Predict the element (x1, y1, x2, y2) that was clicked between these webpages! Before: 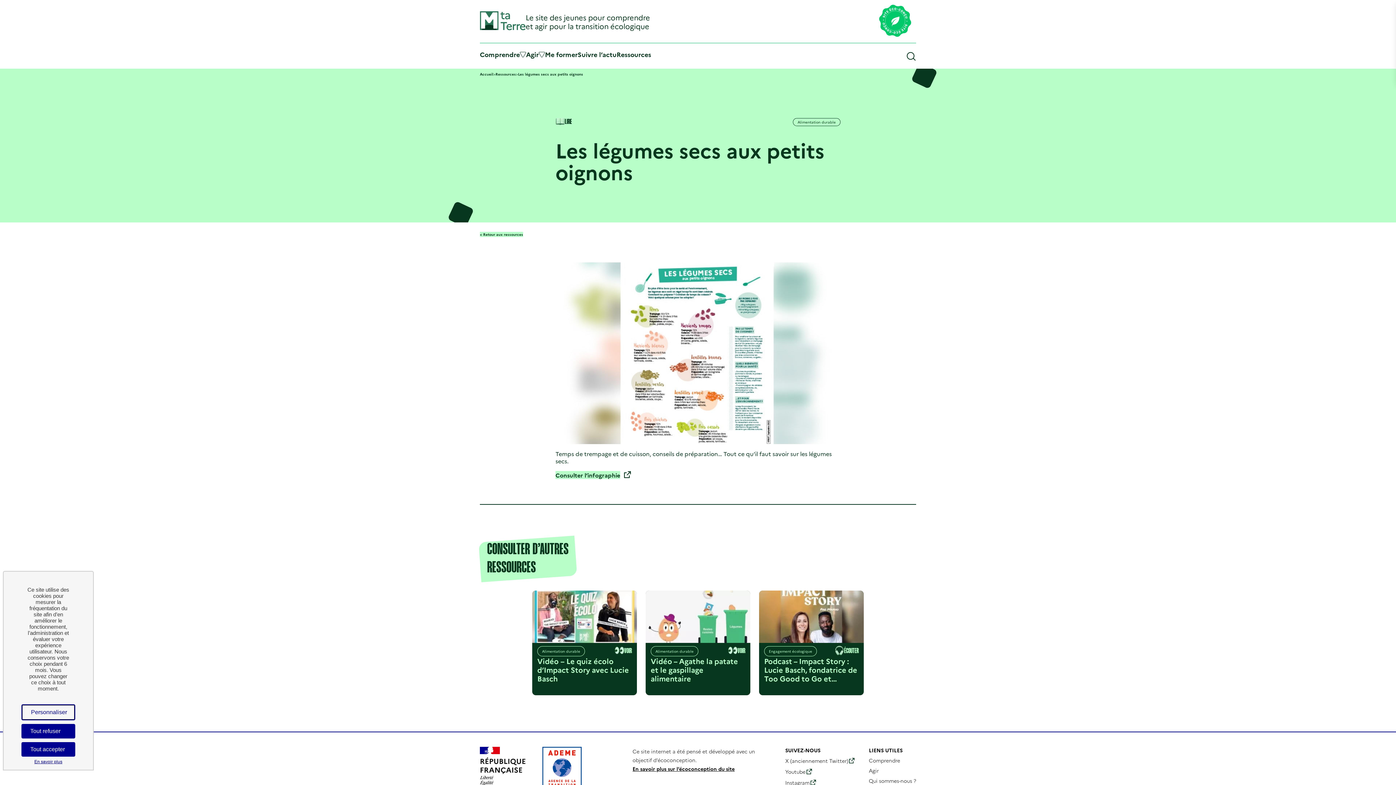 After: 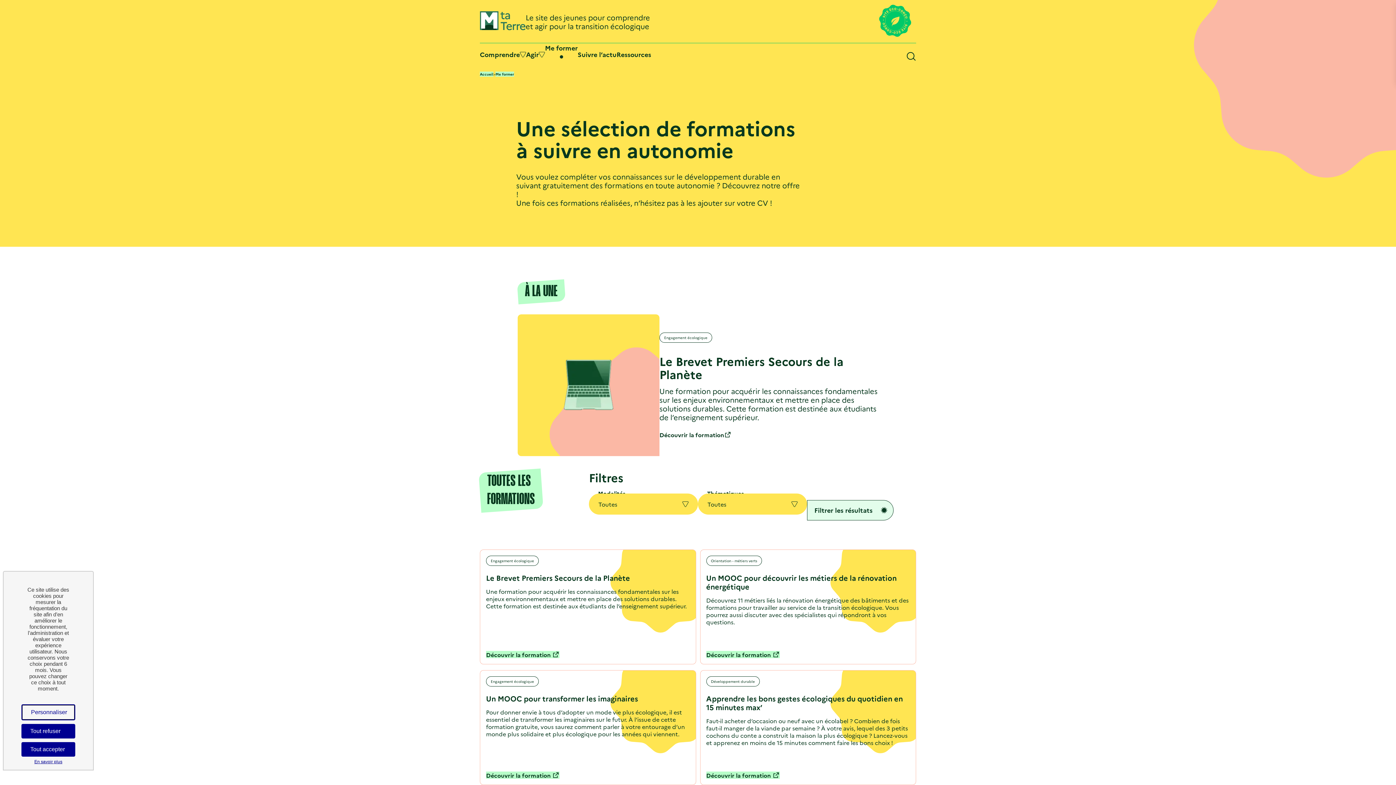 Action: bbox: (545, 49, 577, 58) label: Me former